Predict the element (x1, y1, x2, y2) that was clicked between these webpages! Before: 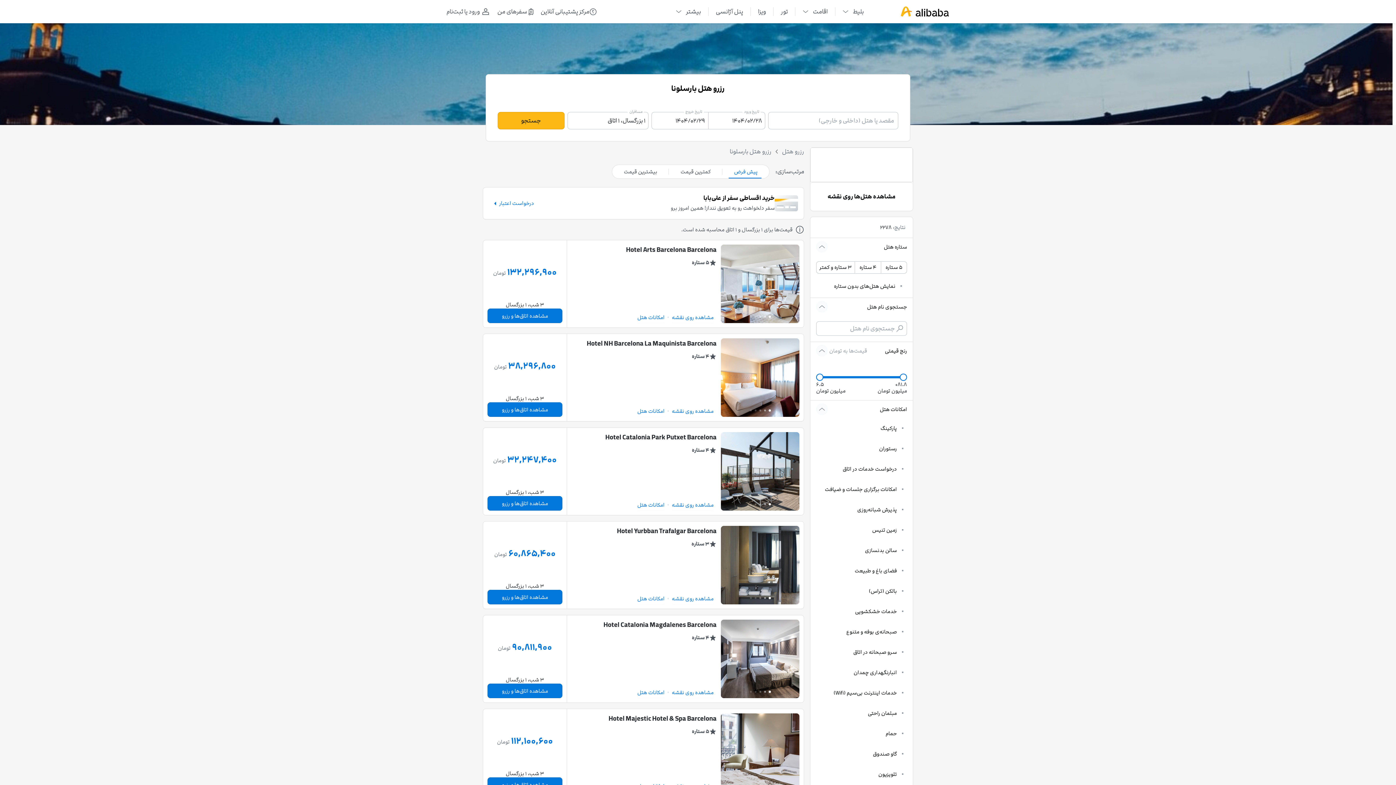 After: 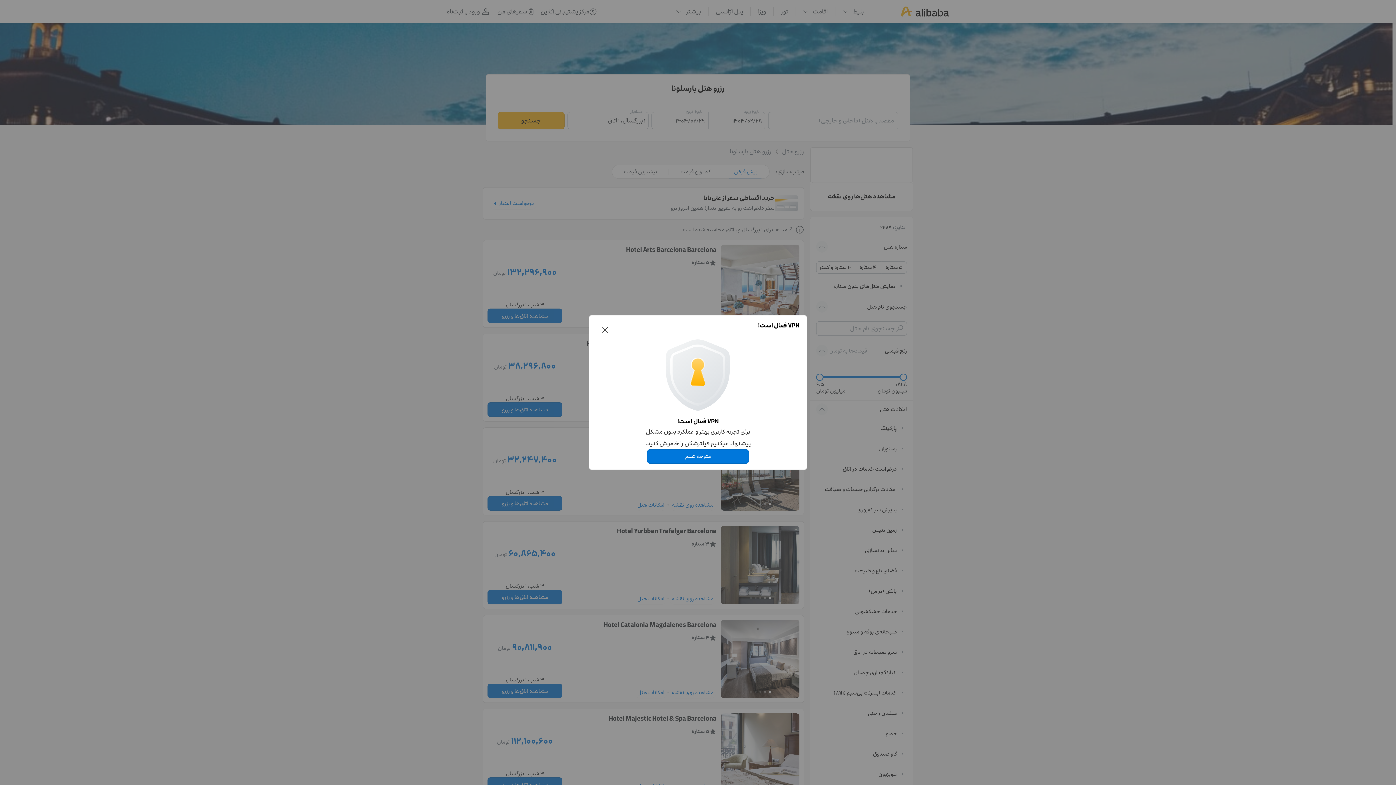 Action: bbox: (722, 165, 769, 178) label: پیش فرض